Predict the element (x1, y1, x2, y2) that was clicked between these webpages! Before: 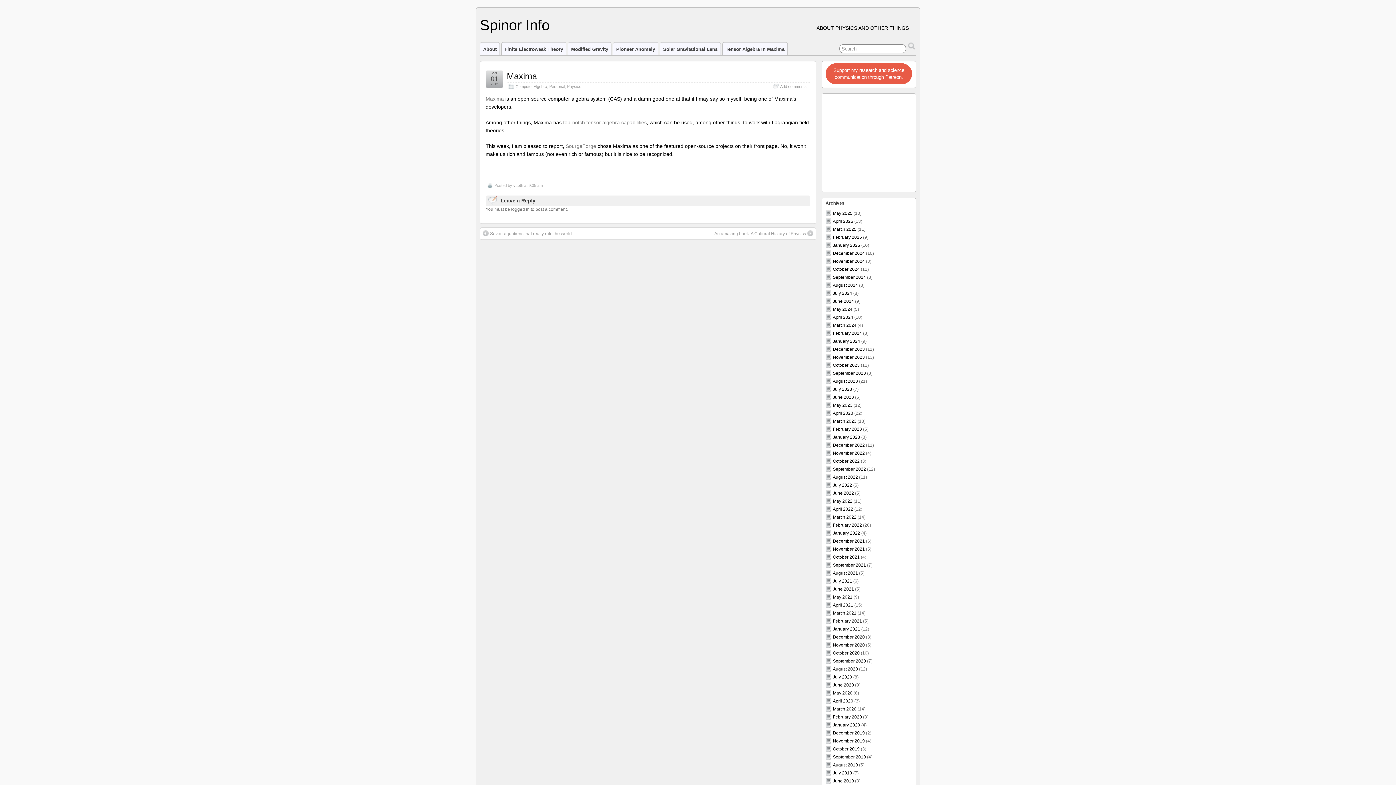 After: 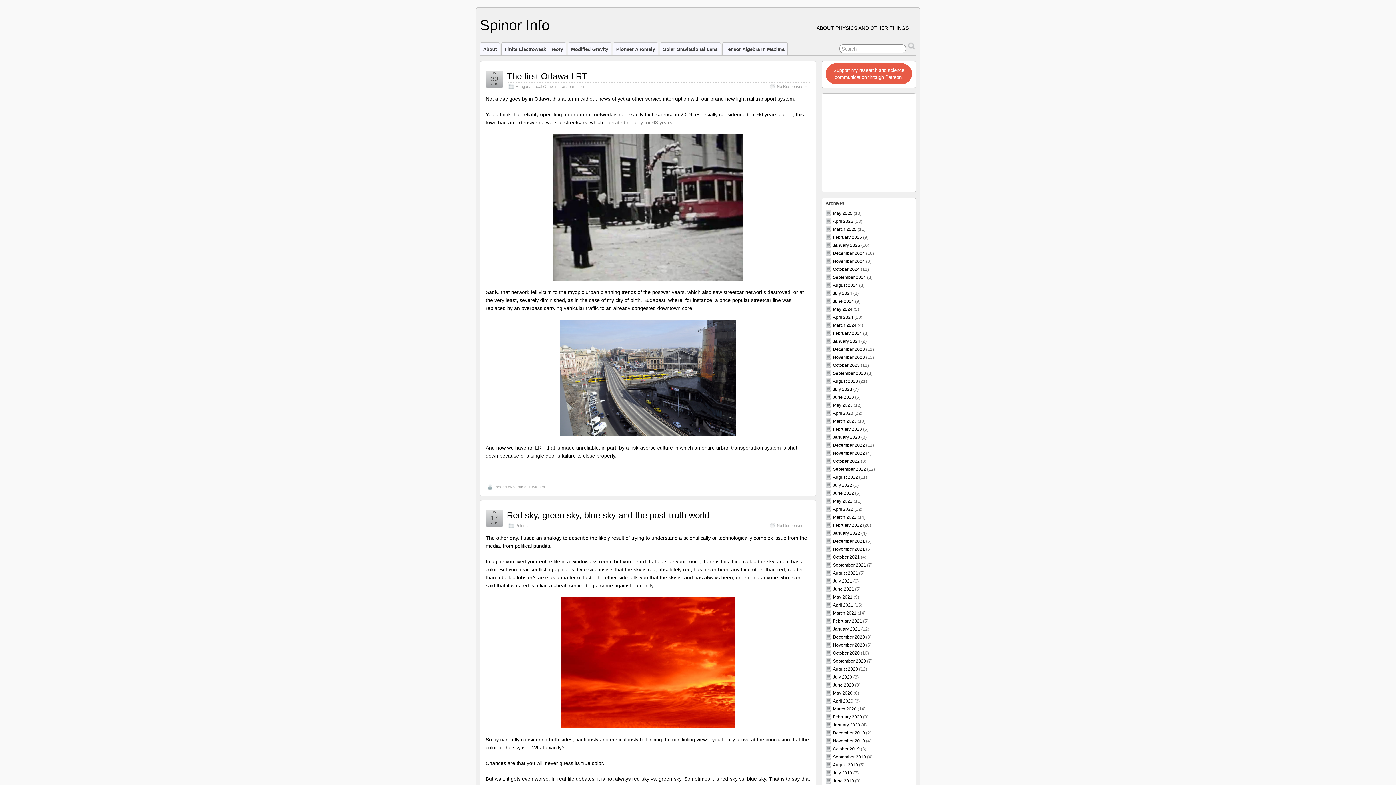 Action: bbox: (833, 738, 865, 744) label: November 2019